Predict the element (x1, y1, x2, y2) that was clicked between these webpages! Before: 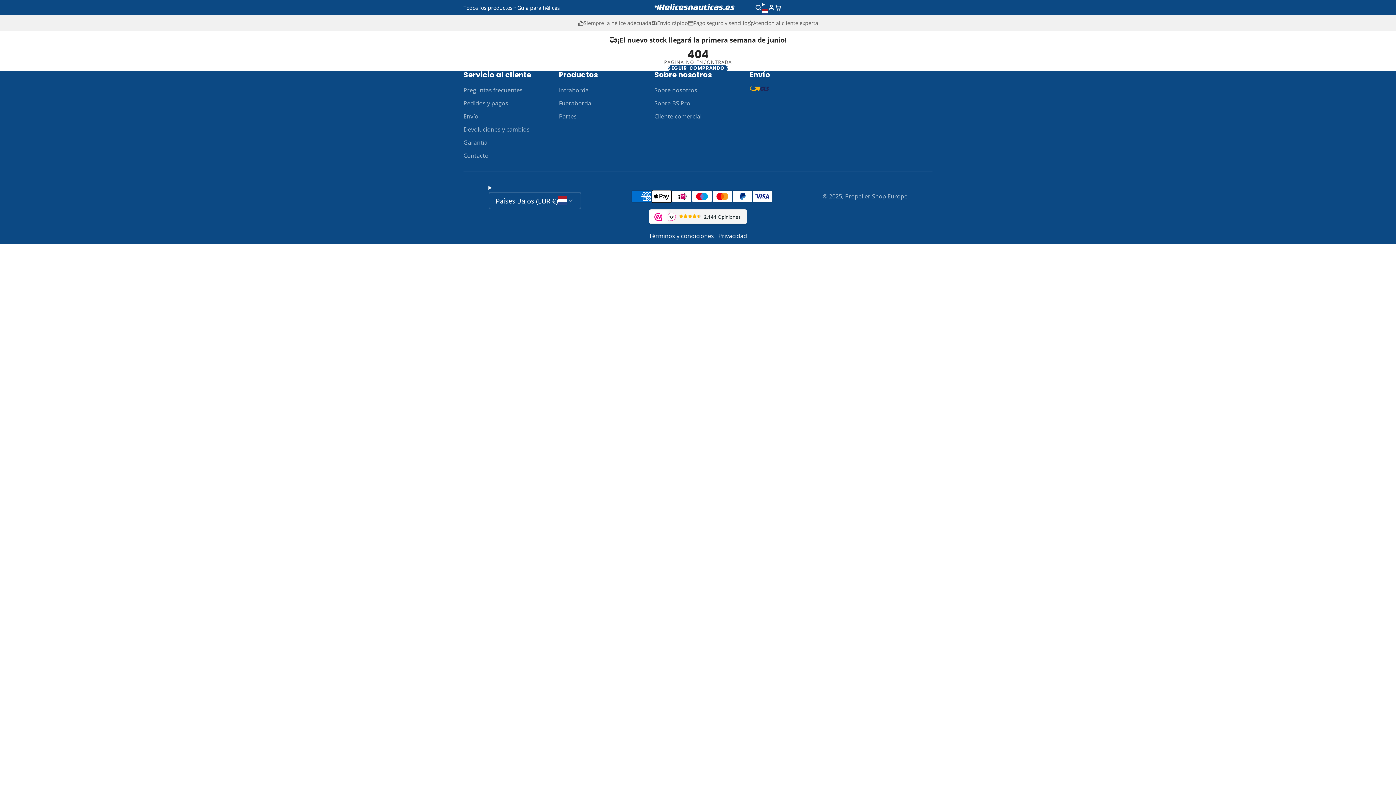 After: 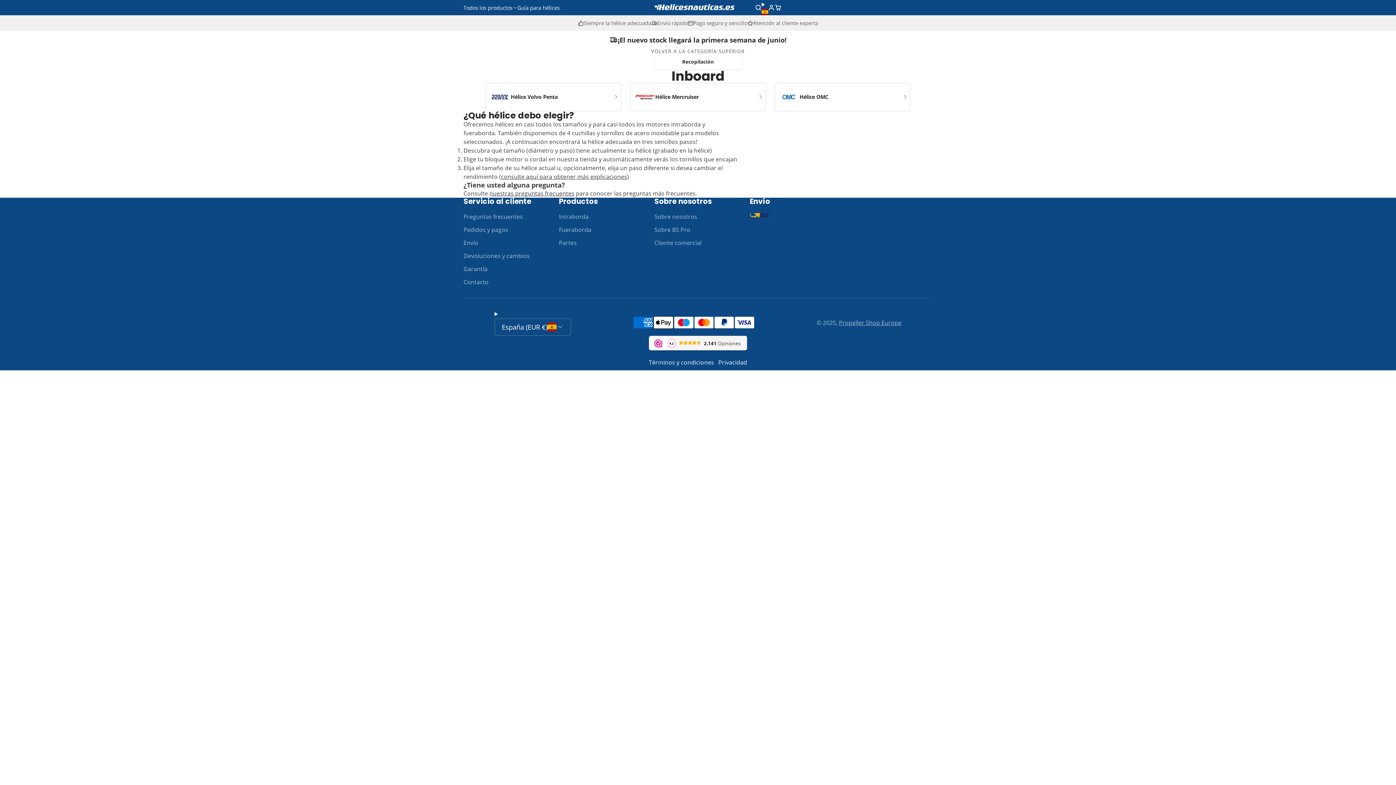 Action: bbox: (559, 85, 654, 94) label: Intraborda